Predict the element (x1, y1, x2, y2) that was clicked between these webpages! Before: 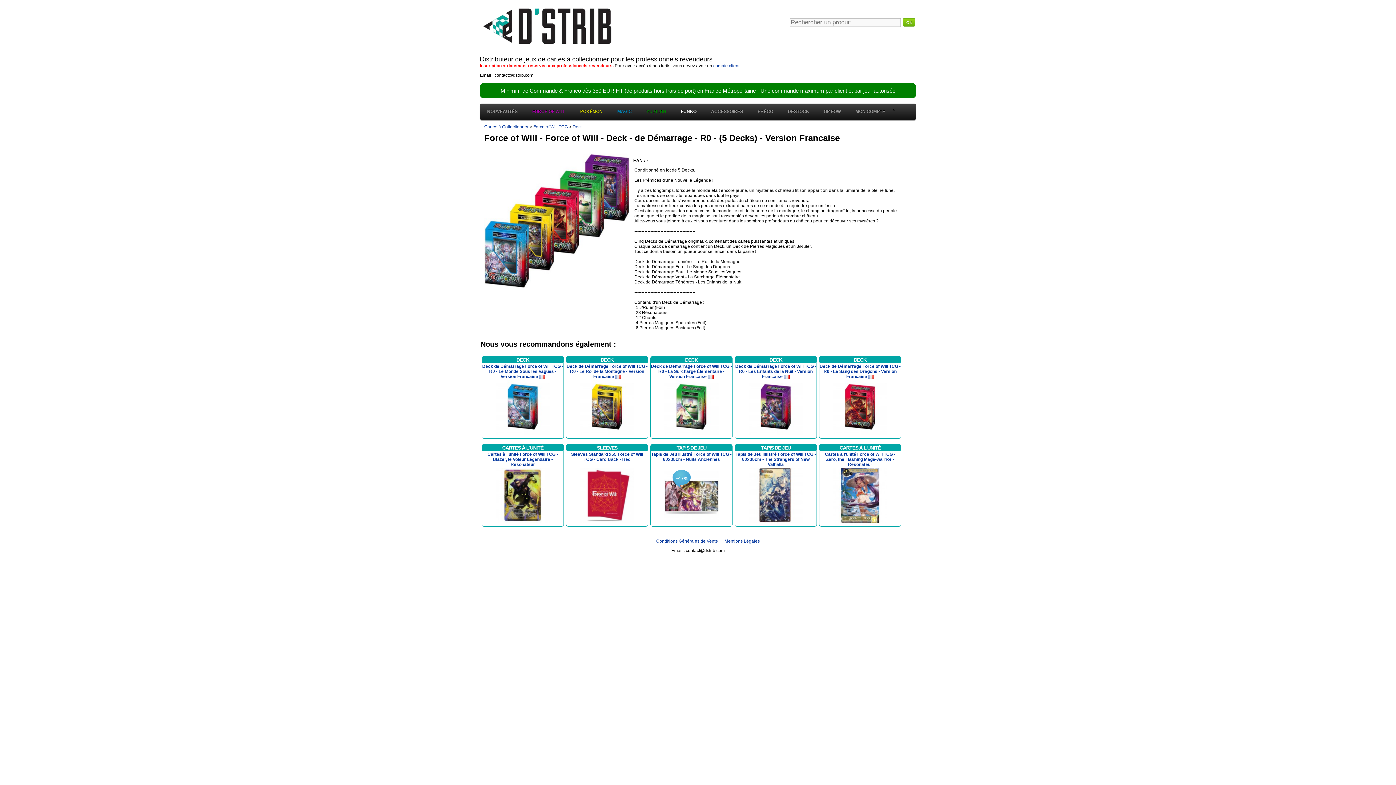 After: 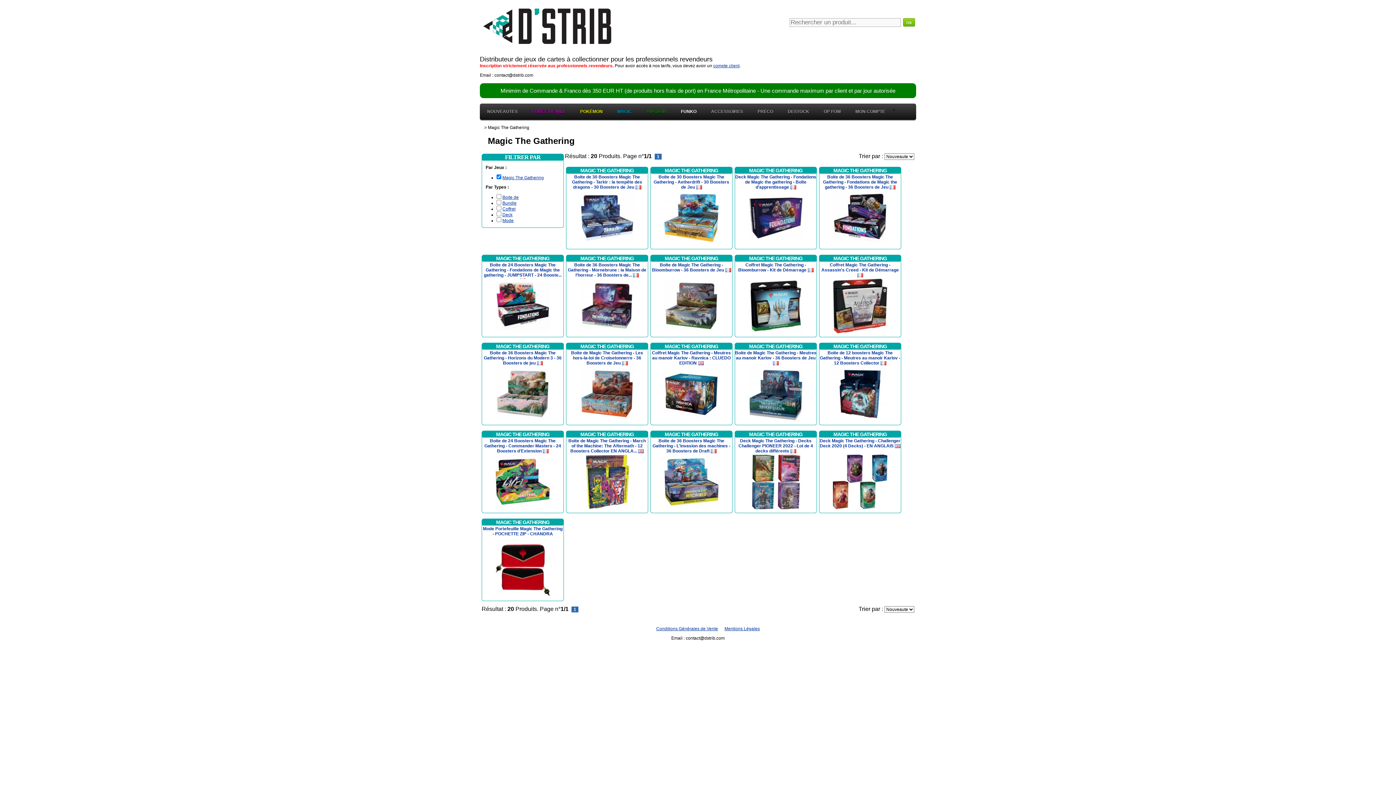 Action: bbox: (610, 107, 639, 116) label: MAGIC